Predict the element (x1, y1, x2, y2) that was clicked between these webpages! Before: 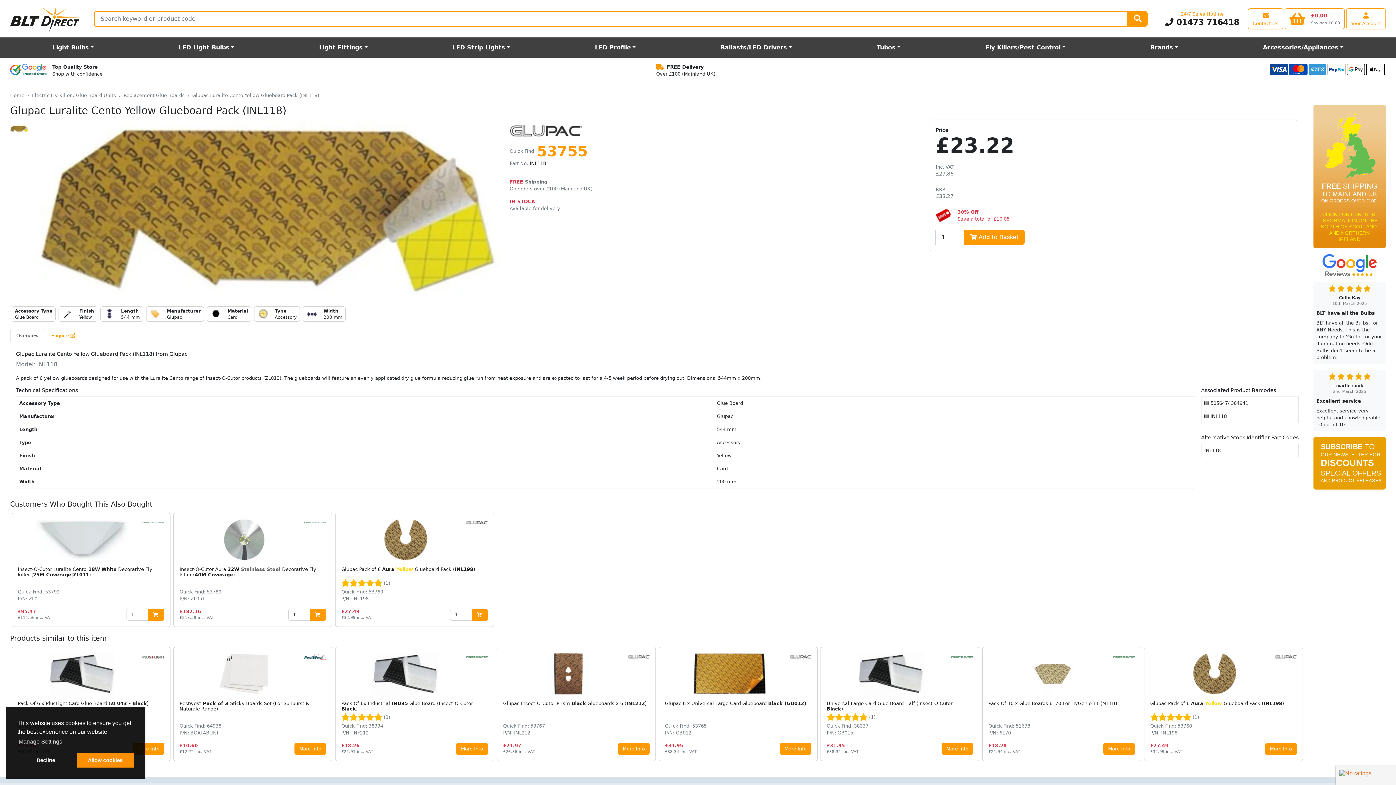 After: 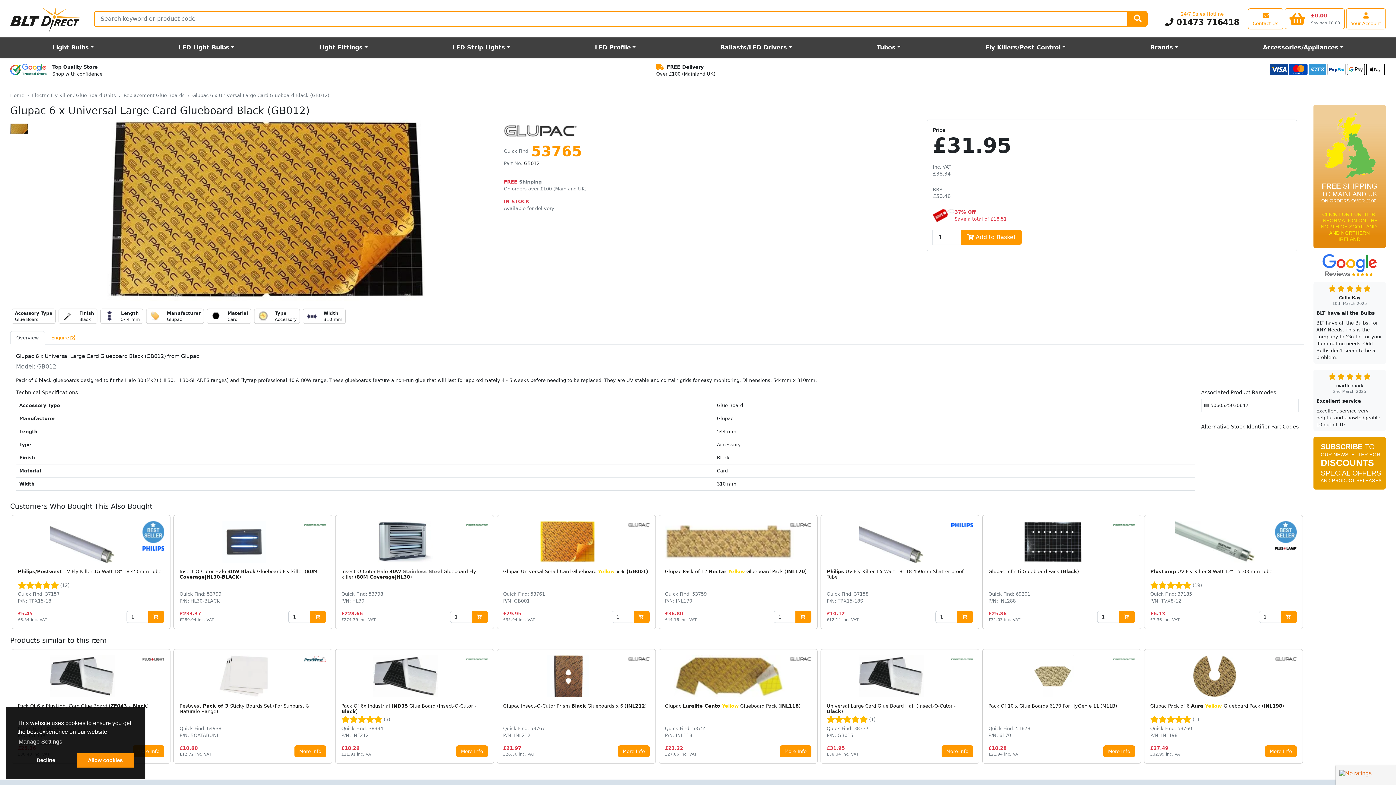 Action: label: More Info bbox: (780, 743, 811, 755)